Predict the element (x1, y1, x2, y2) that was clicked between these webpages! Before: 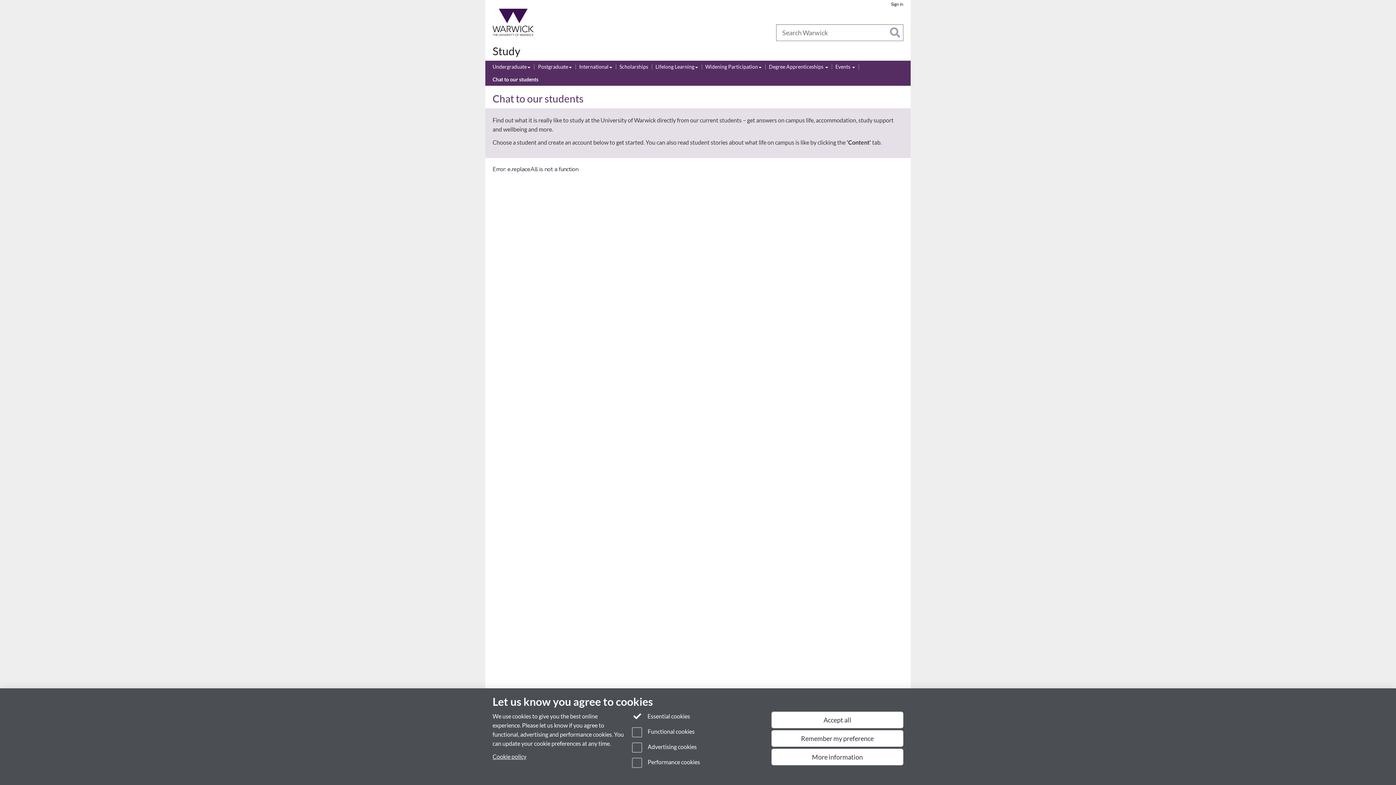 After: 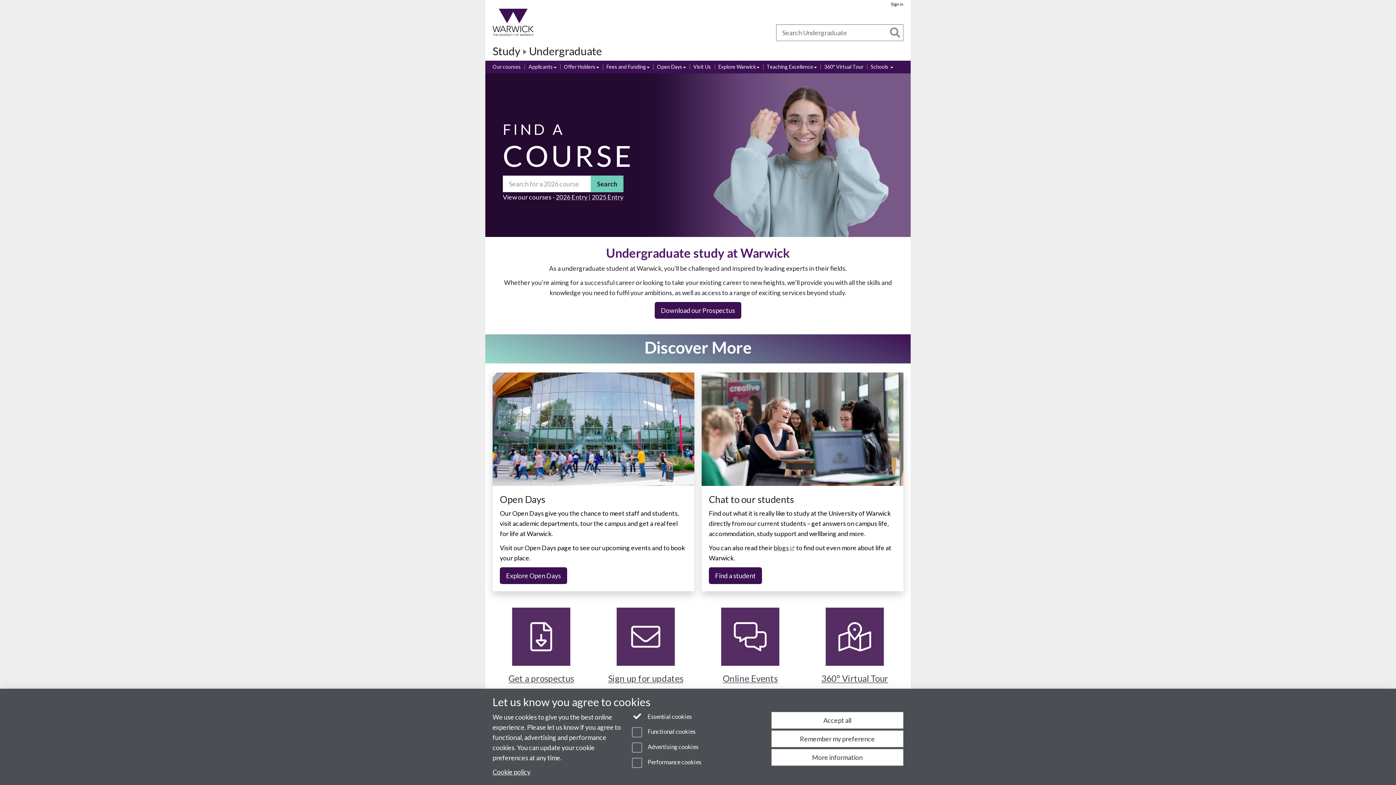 Action: bbox: (492, 63, 530, 71) label: Undergraduate